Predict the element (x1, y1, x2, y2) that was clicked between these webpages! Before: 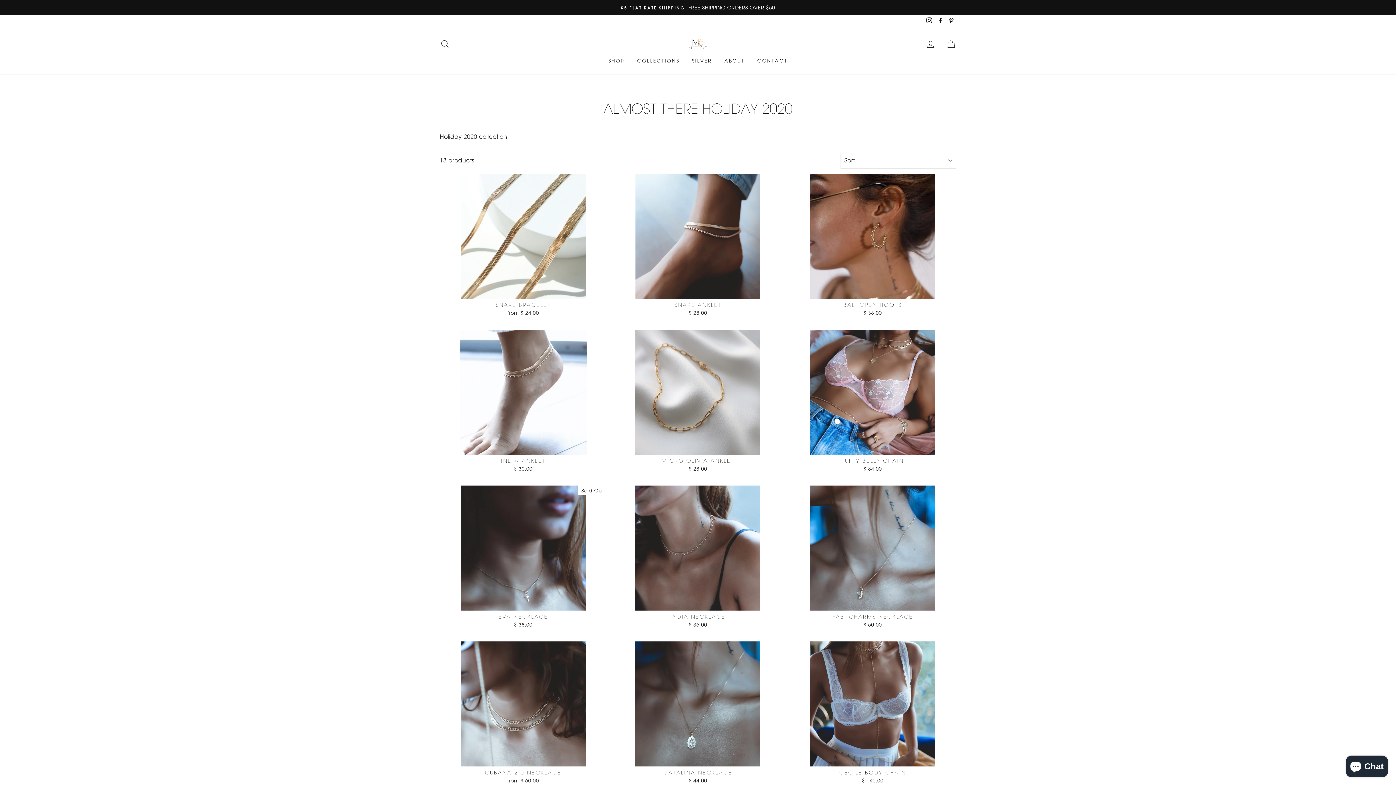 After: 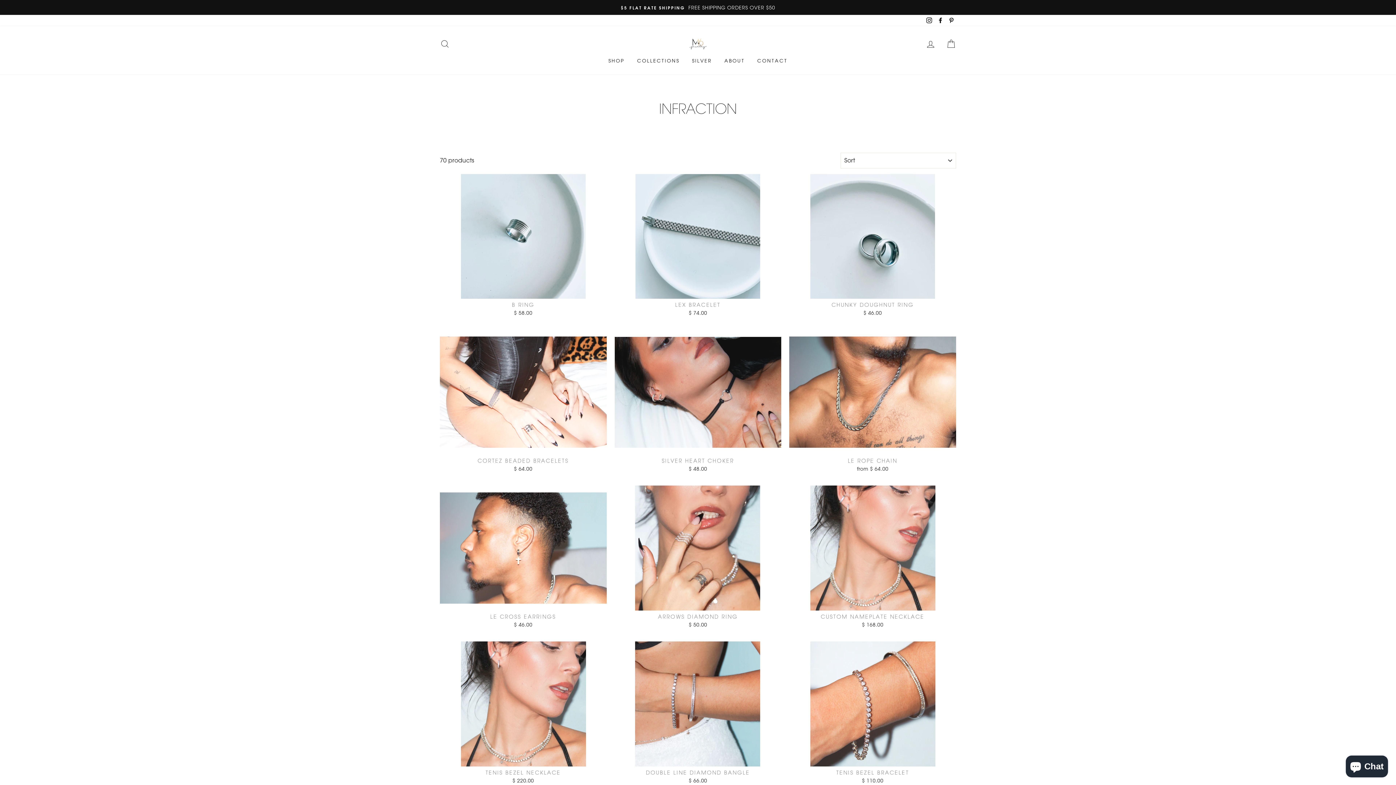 Action: label: SILVER bbox: (686, 54, 717, 67)